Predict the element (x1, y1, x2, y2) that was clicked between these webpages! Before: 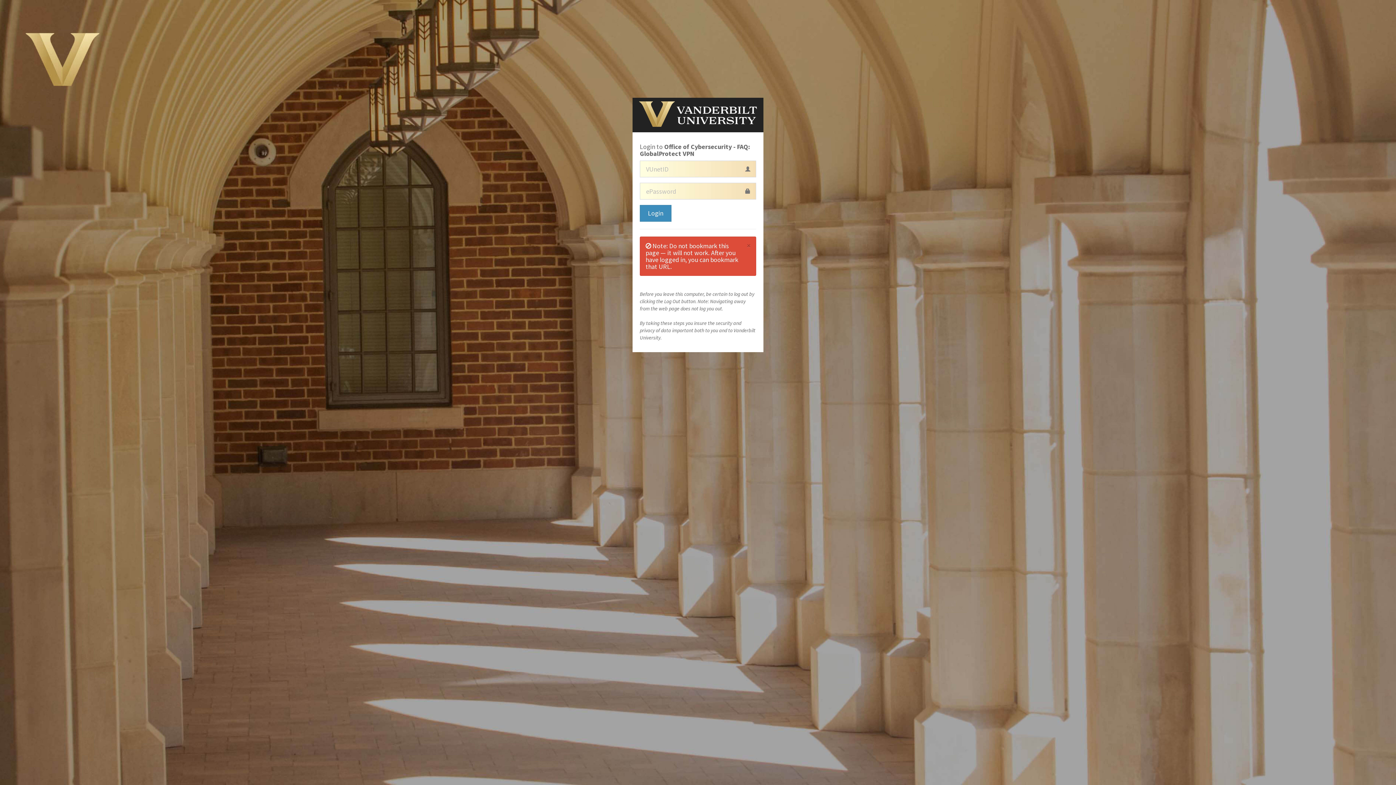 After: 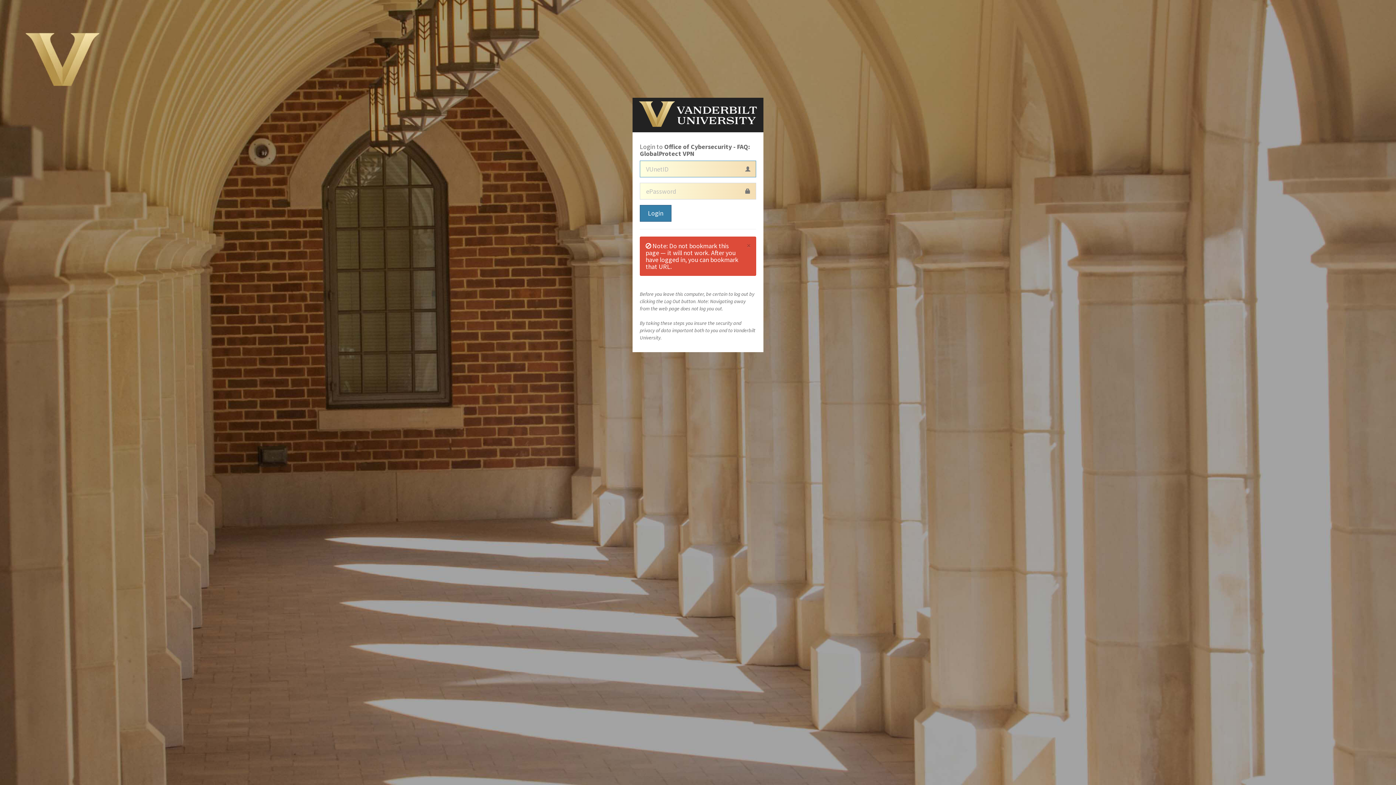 Action: bbox: (640, 205, 671, 221) label: Login